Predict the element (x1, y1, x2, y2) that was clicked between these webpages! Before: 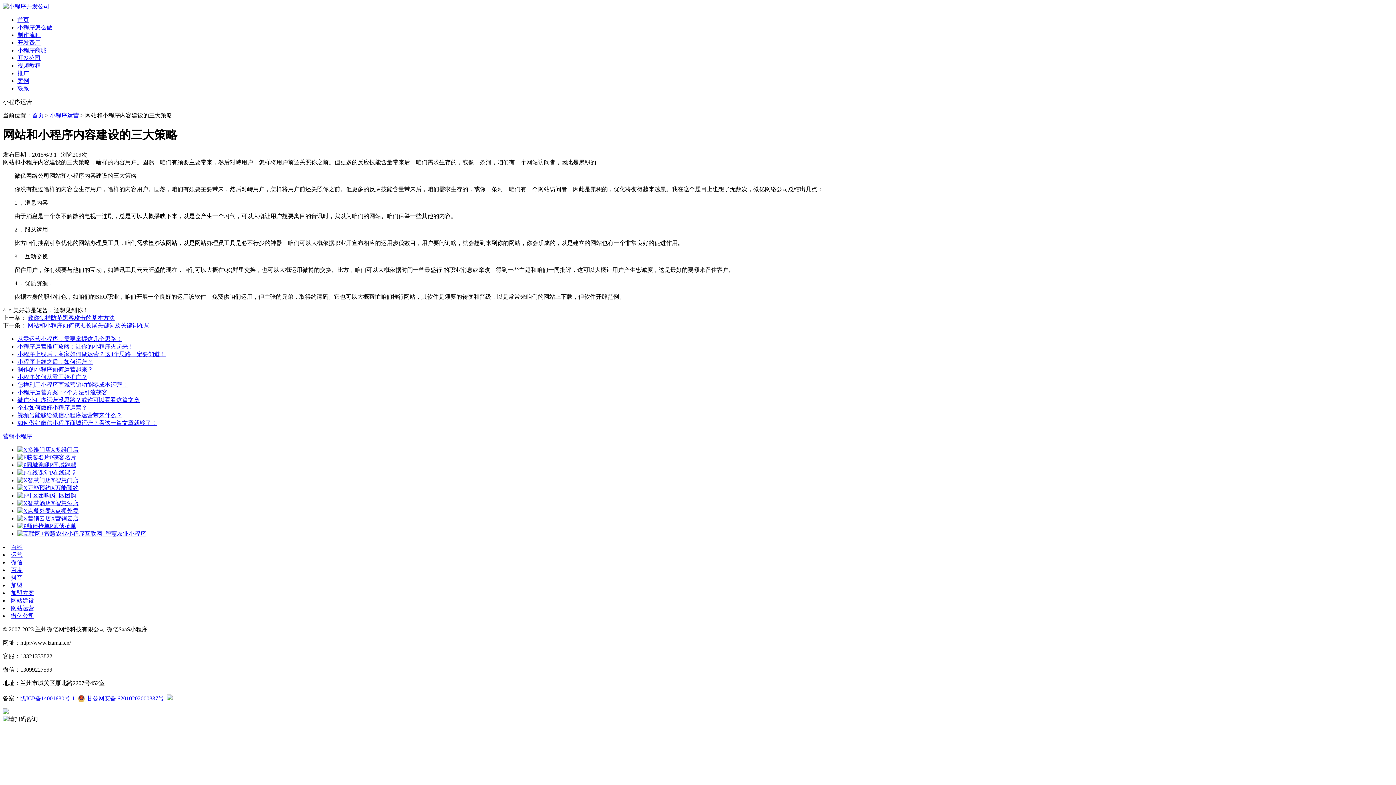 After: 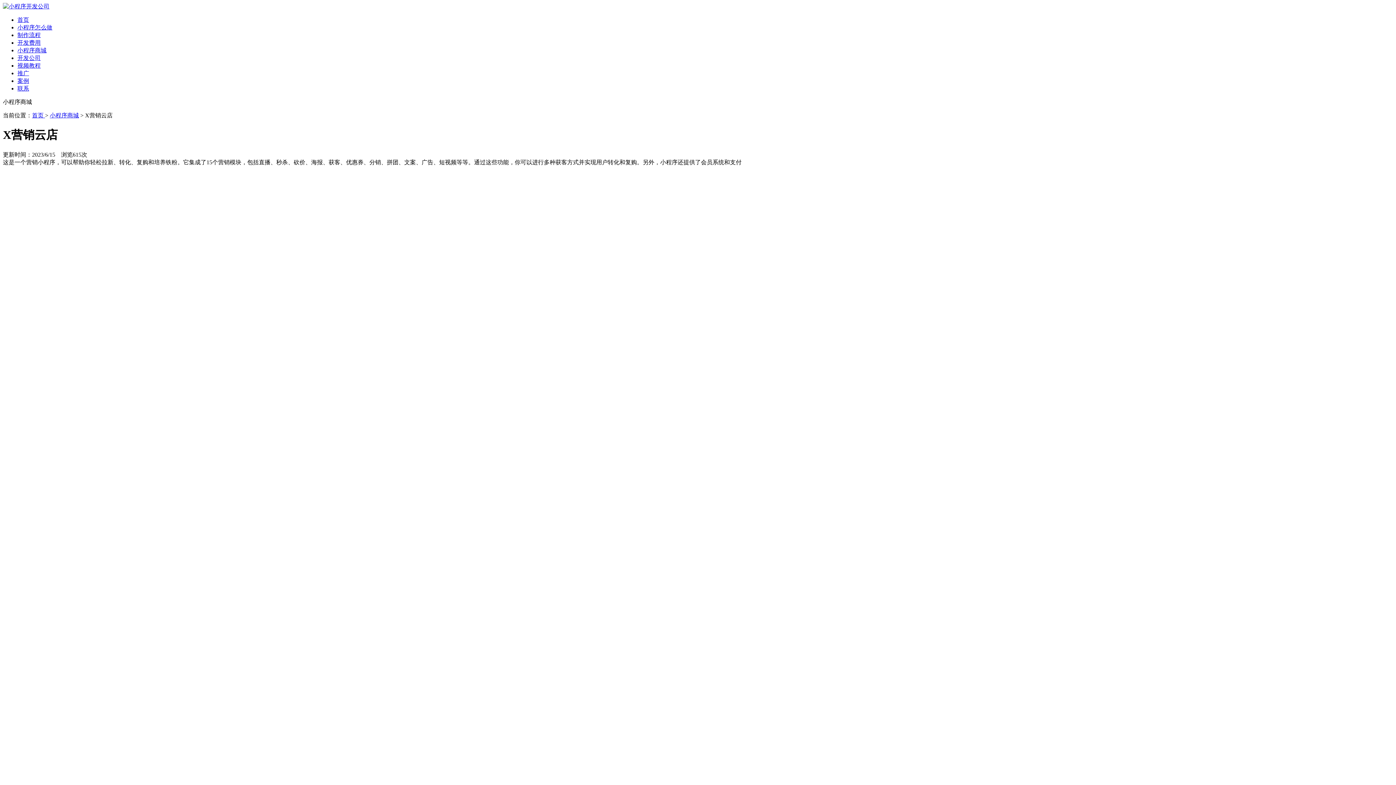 Action: label: X营销云店 bbox: (17, 515, 78, 521)